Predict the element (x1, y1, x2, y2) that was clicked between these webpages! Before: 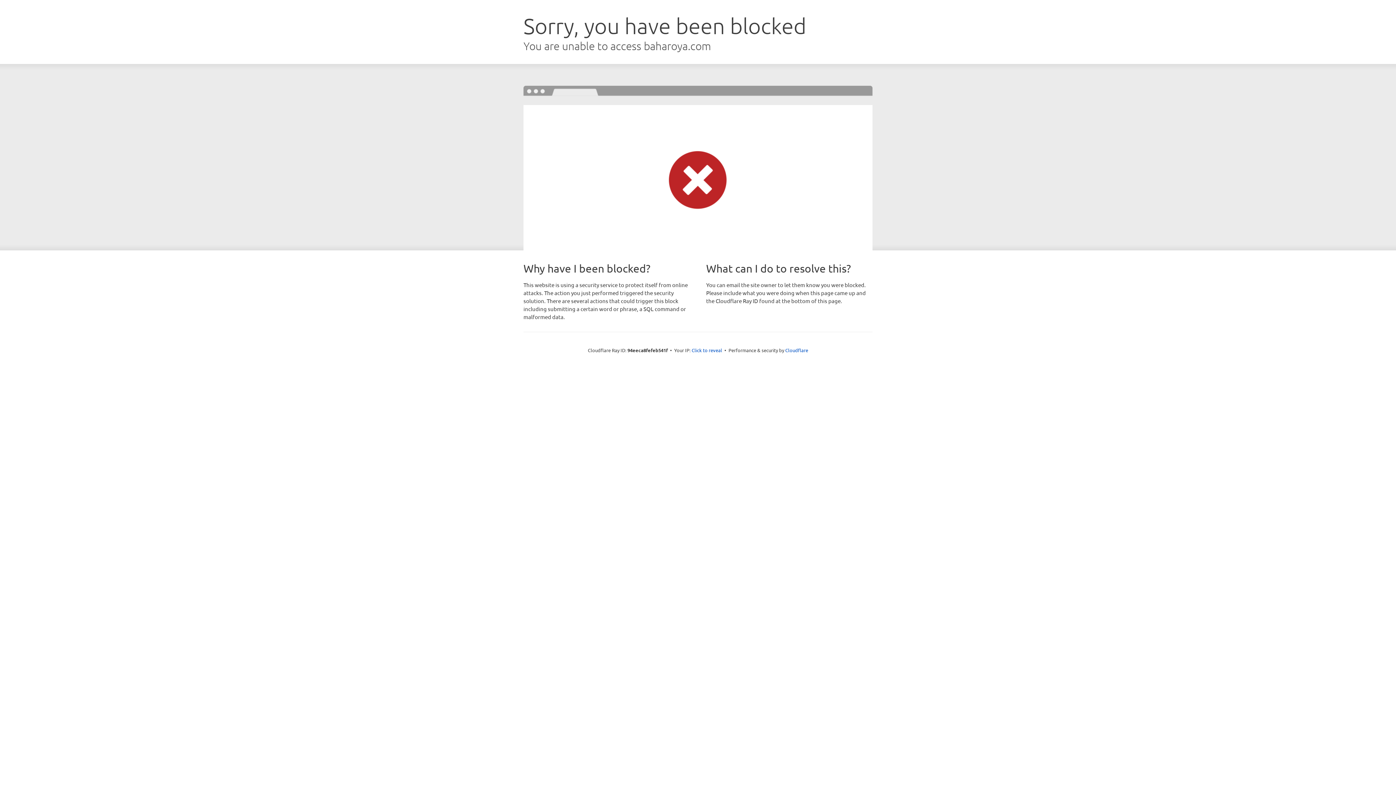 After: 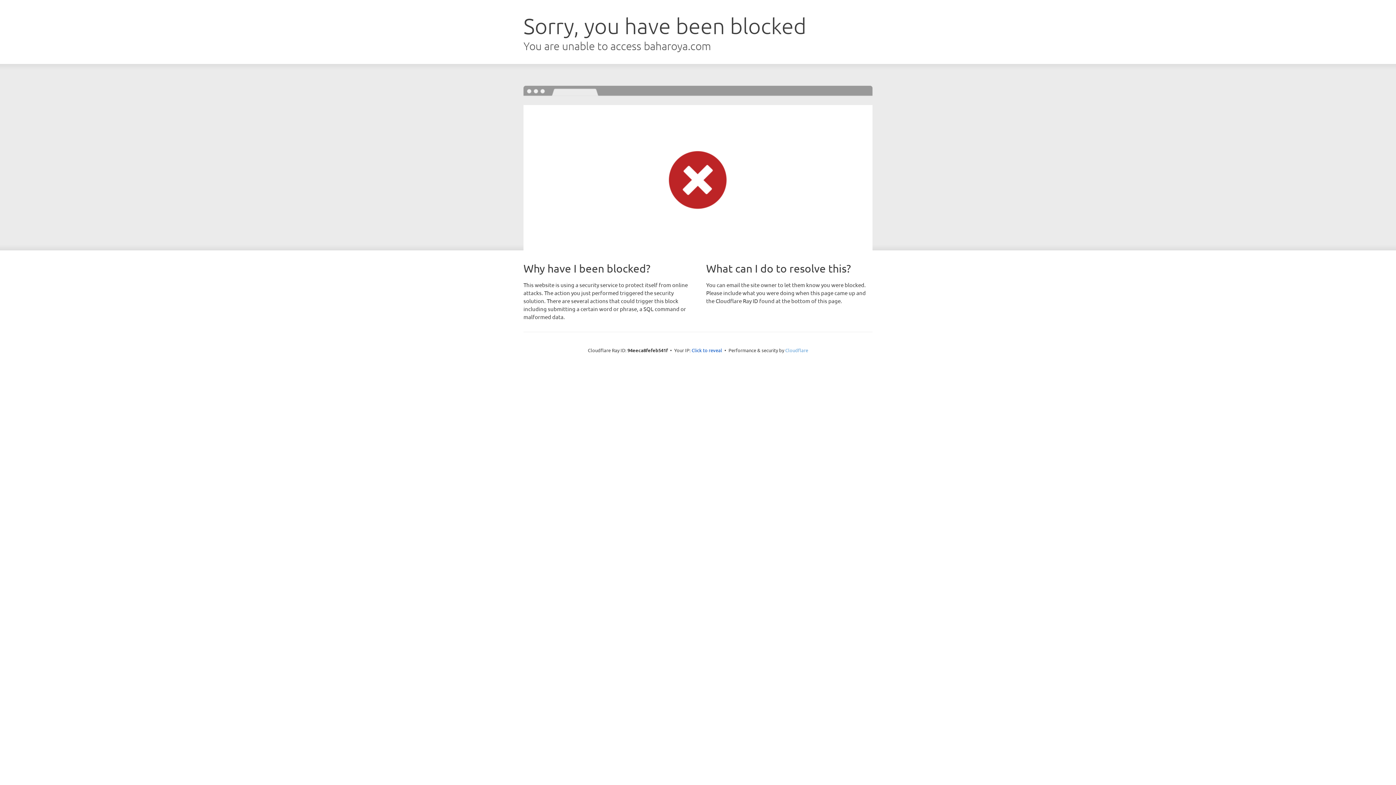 Action: label: Cloudflare bbox: (785, 347, 808, 353)